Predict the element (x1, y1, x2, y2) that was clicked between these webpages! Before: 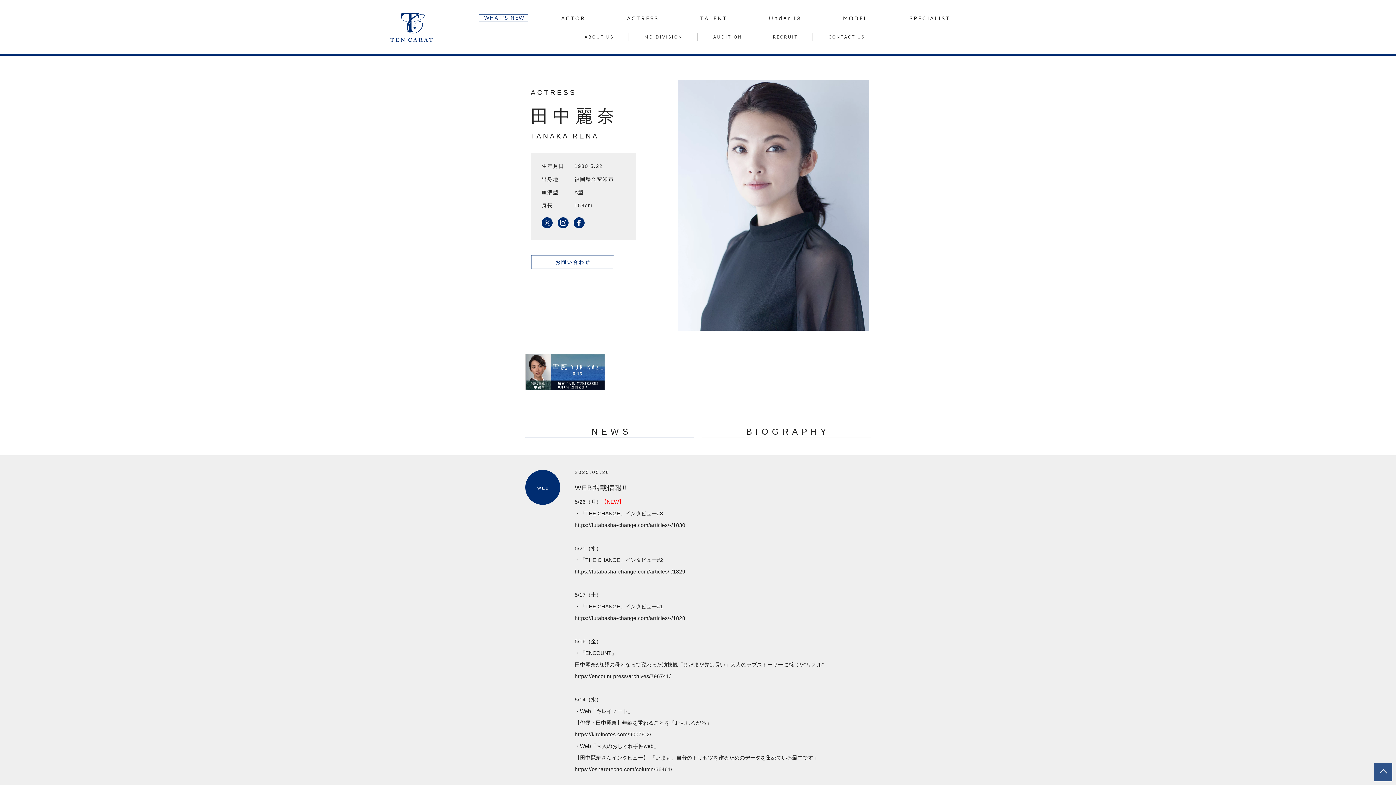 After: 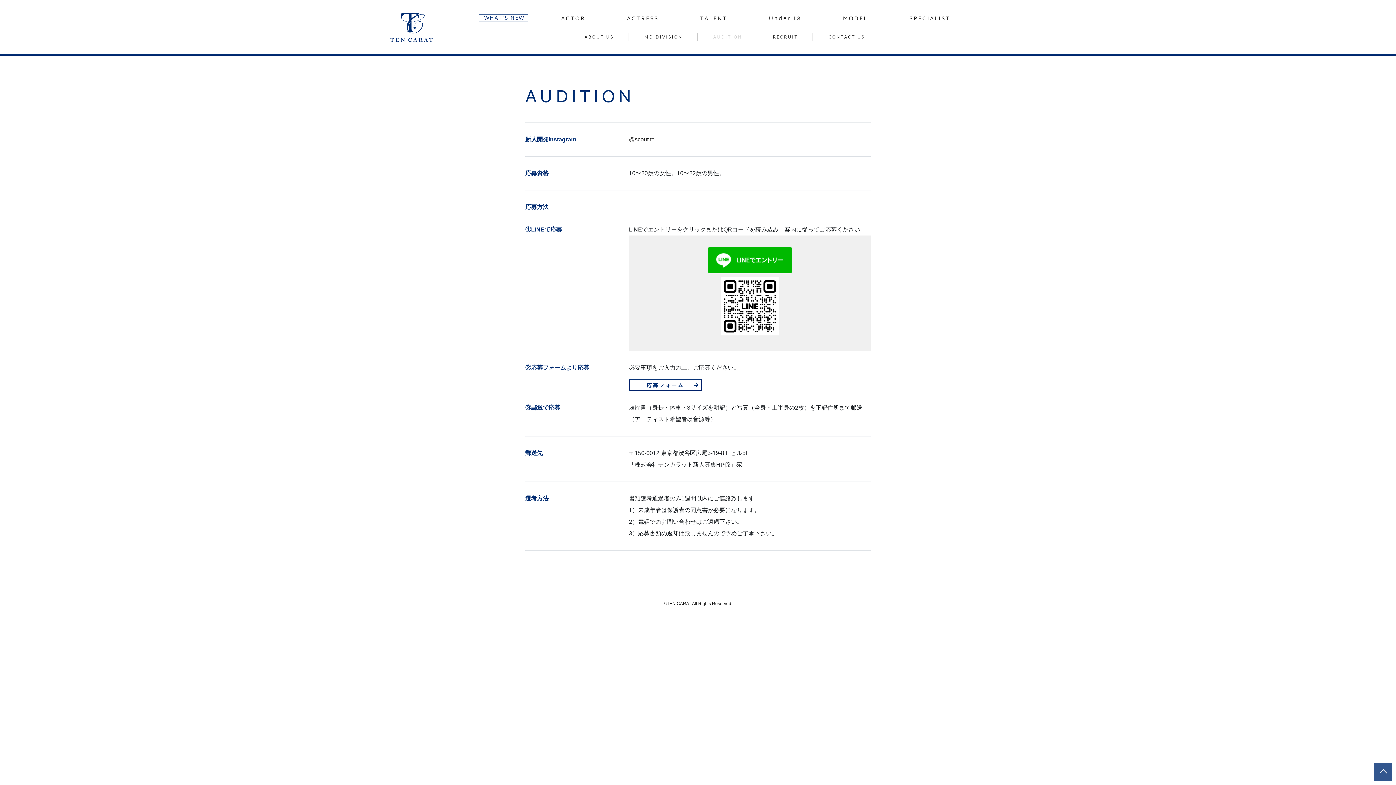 Action: label: AUDITION bbox: (712, 33, 742, 41)